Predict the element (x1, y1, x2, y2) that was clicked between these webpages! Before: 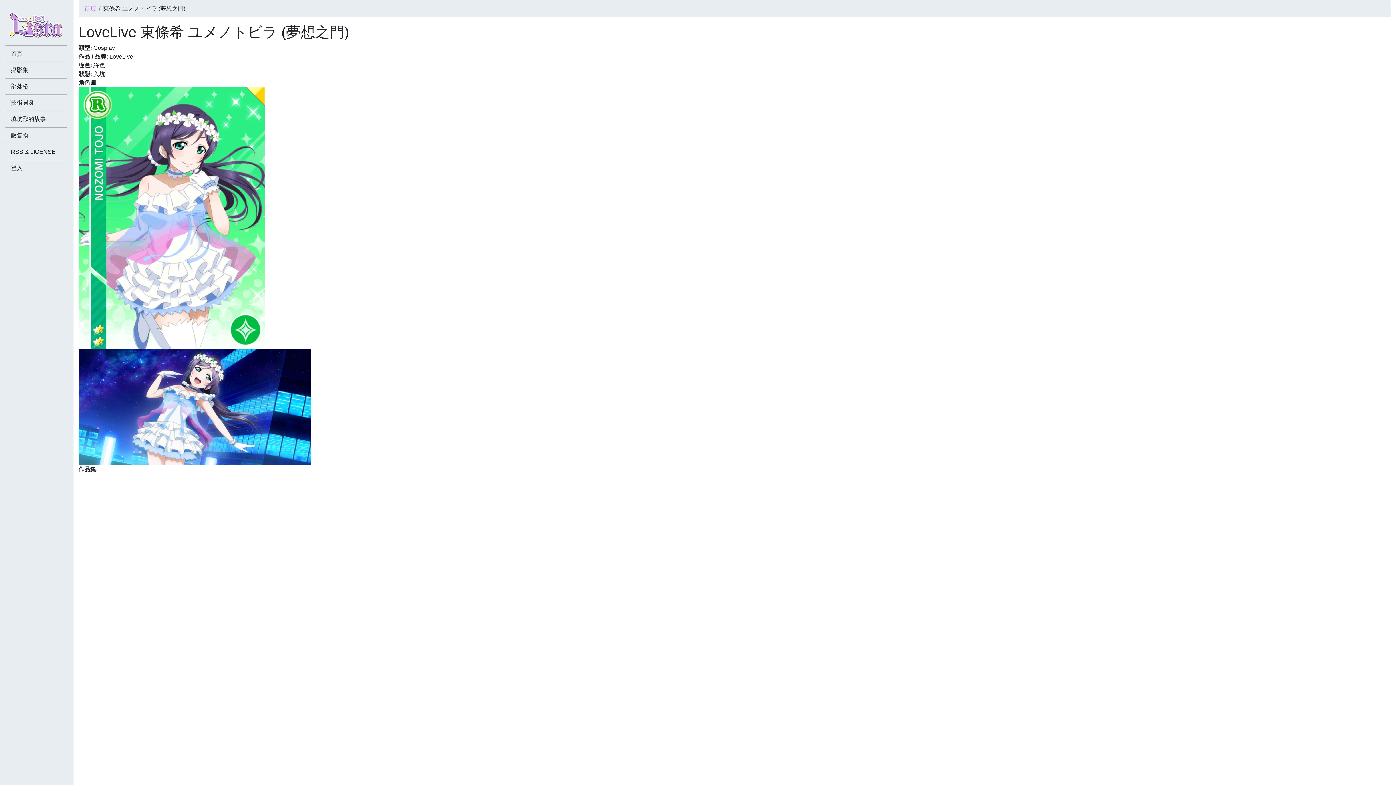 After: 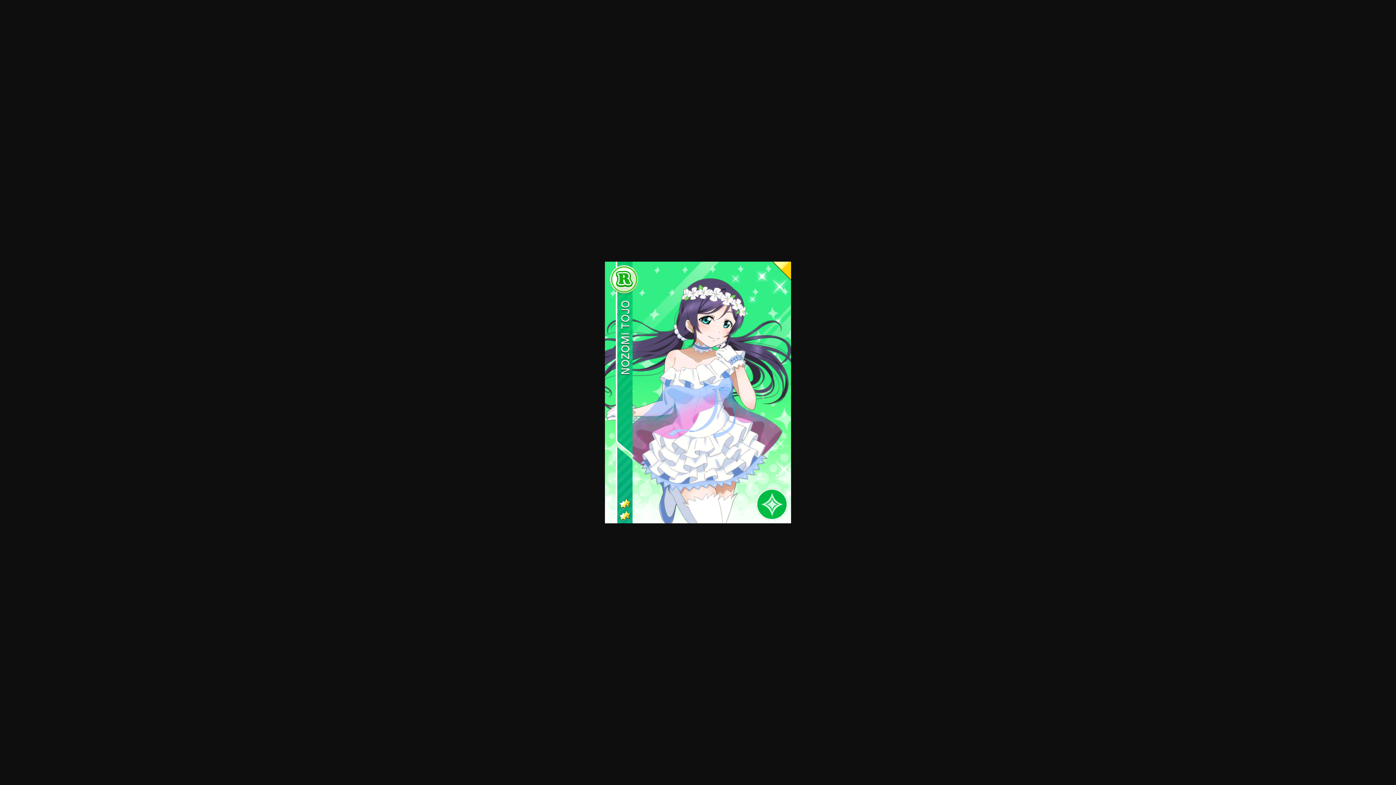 Action: bbox: (78, 214, 264, 220)